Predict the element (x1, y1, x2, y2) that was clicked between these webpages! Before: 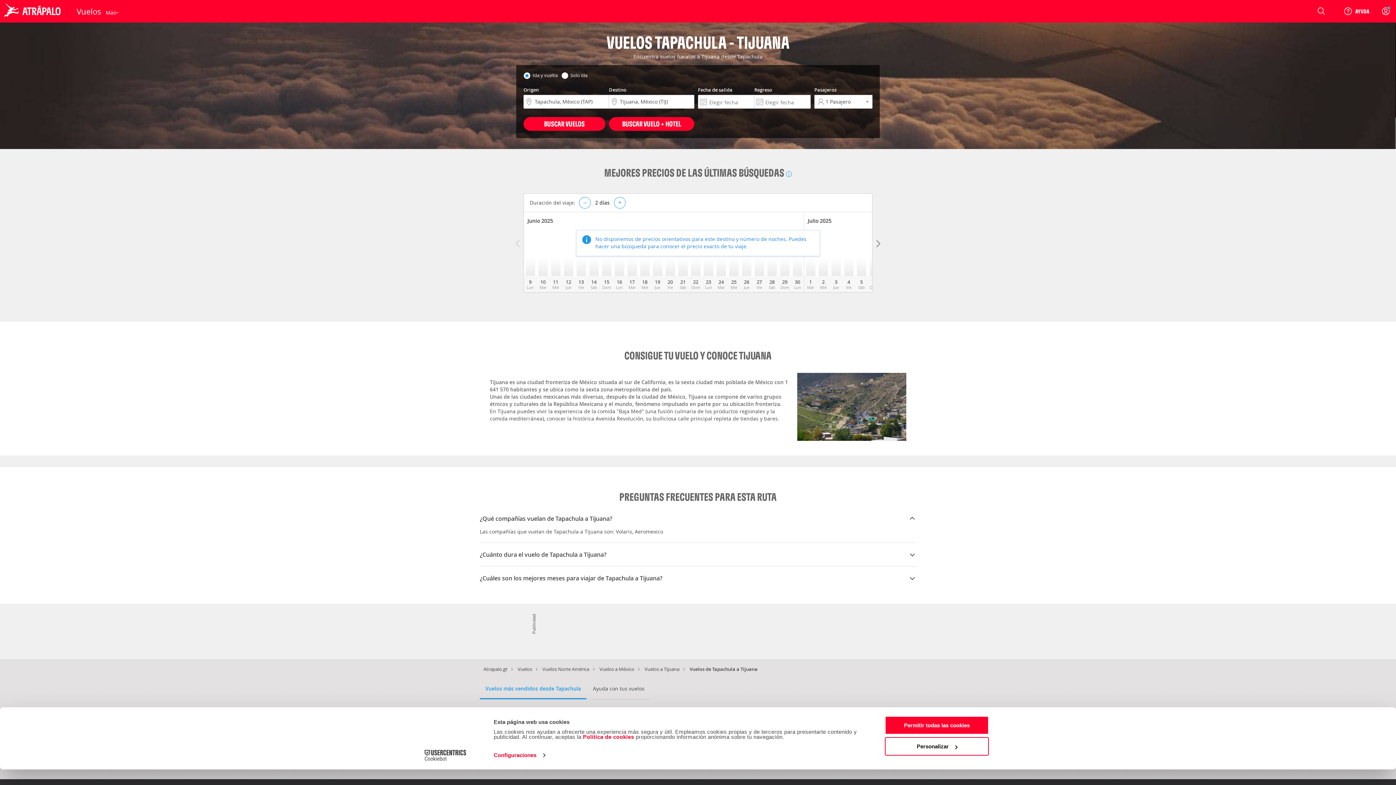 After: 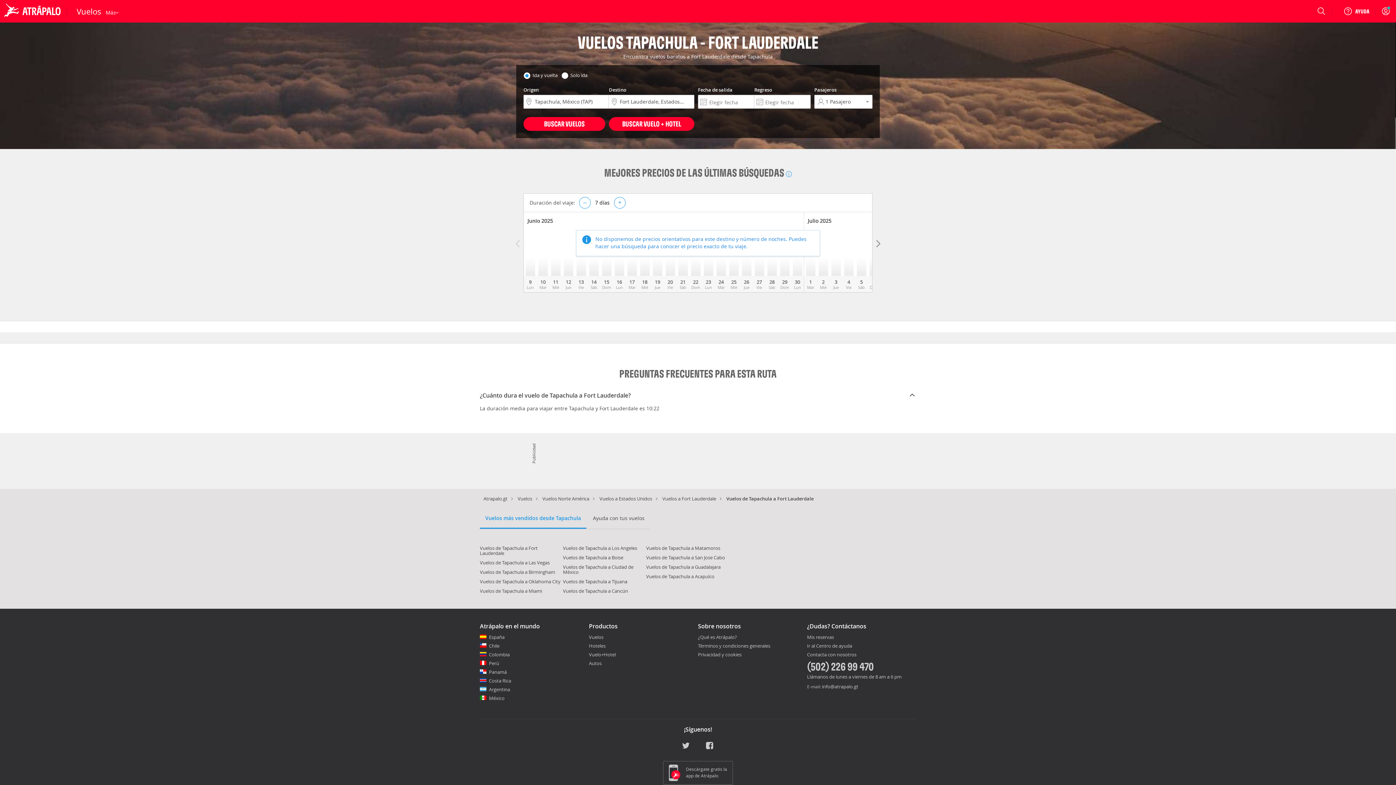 Action: bbox: (480, 715, 537, 727) label: Vuelos de Tapachula a Fort Lauderdale